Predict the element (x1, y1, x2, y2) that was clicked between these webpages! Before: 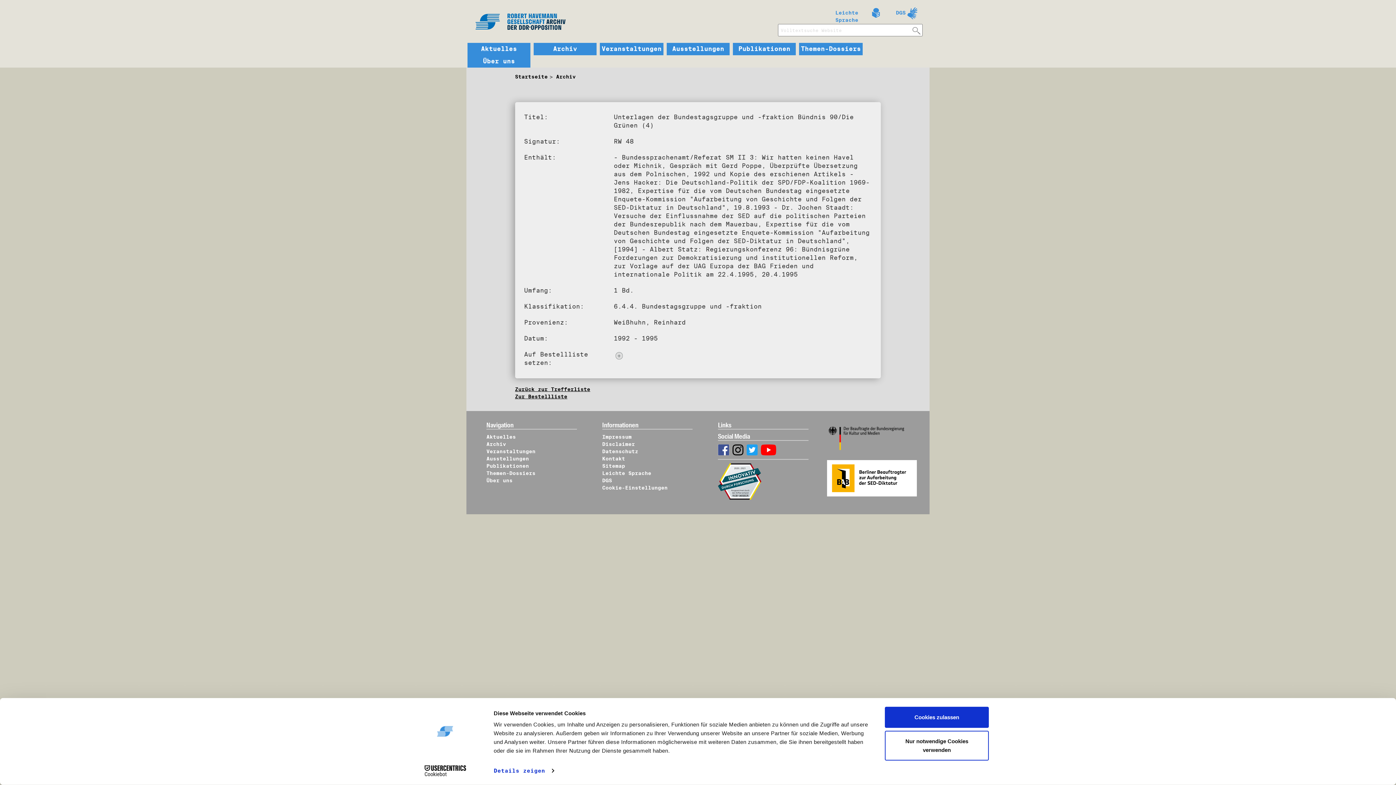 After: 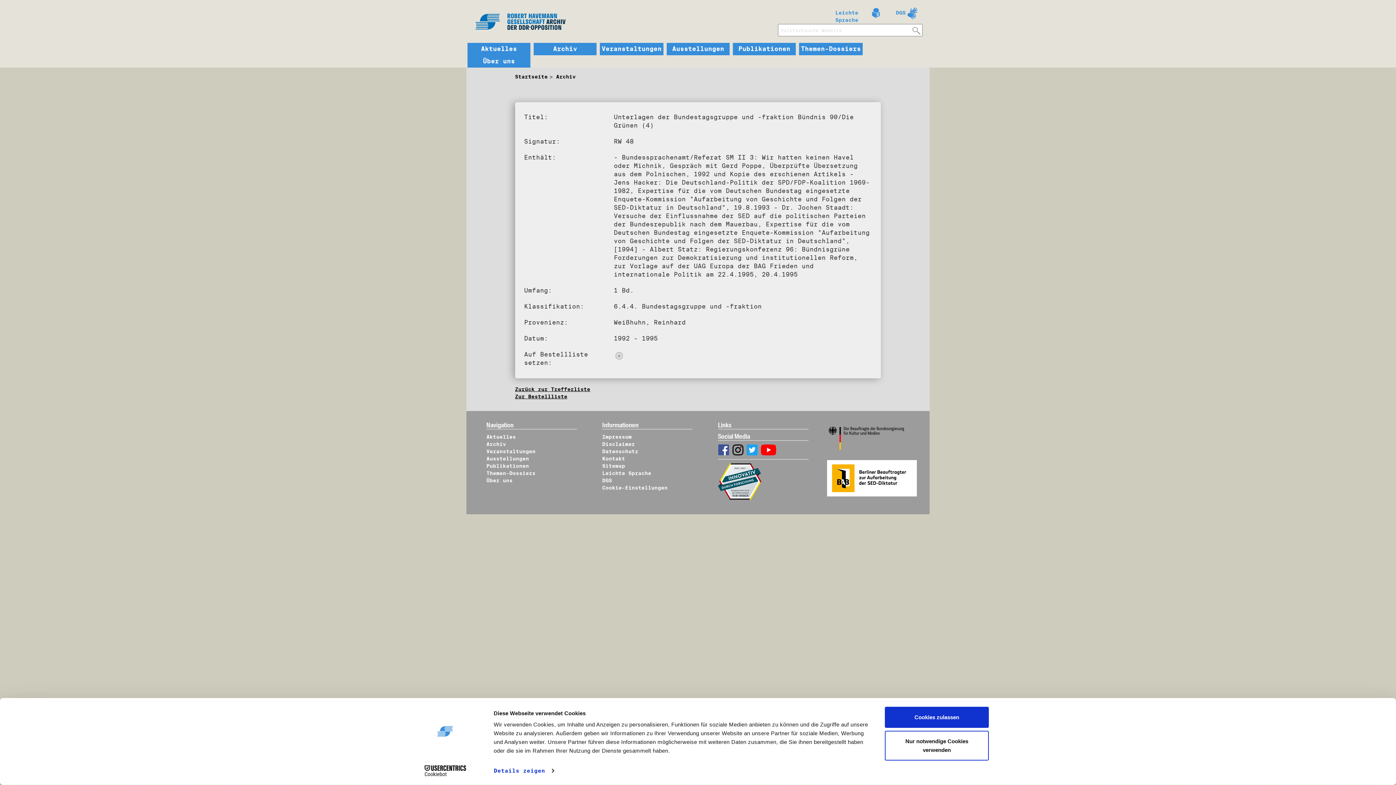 Action: bbox: (819, 435, 913, 441)